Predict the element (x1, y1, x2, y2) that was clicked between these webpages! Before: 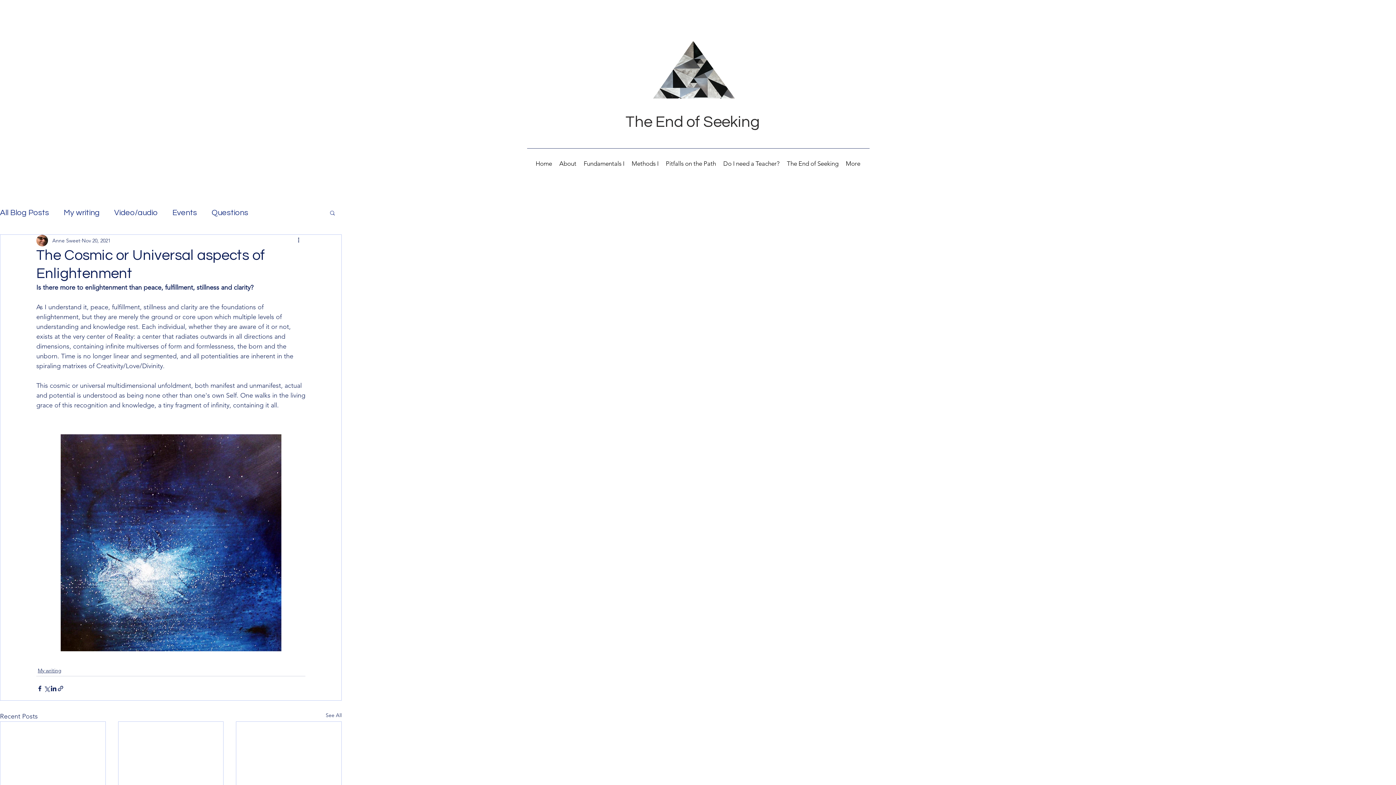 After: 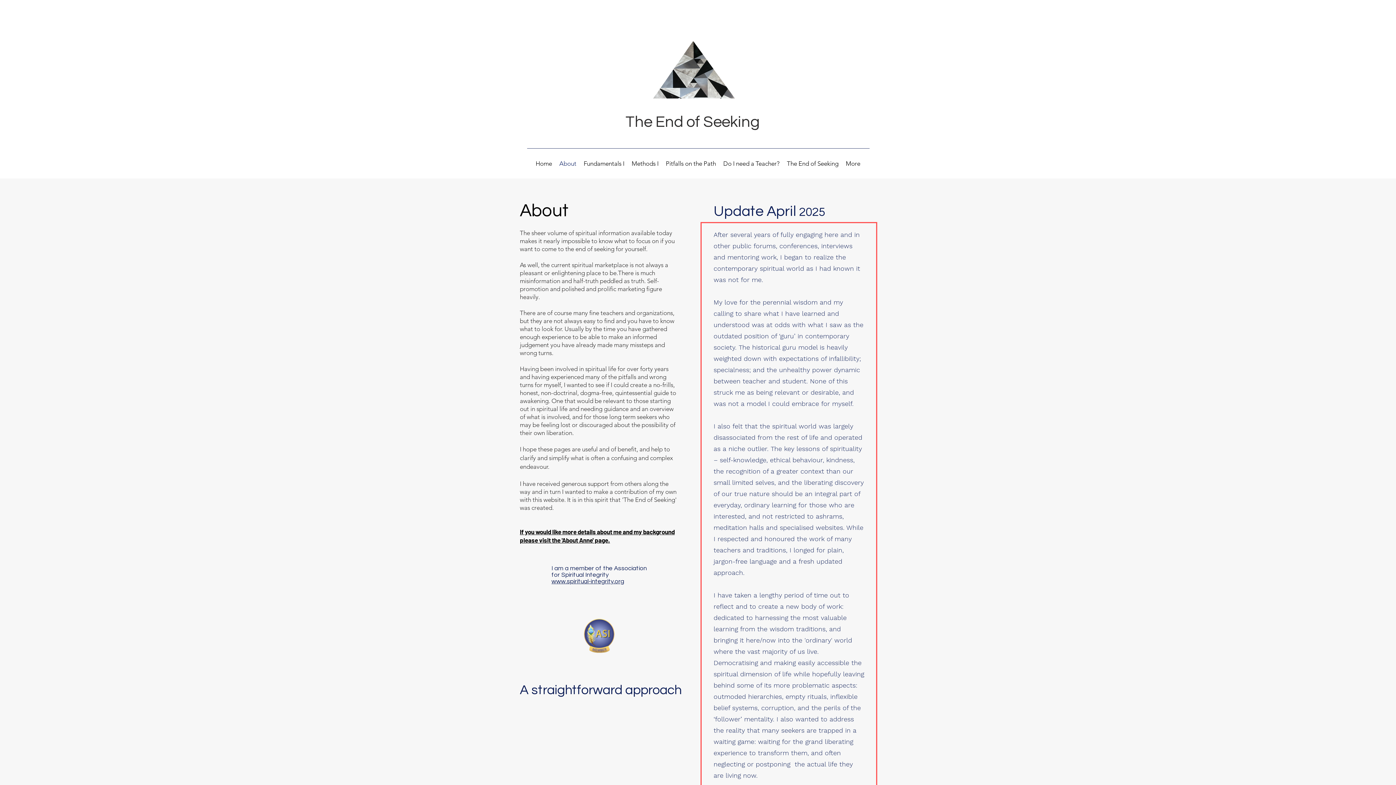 Action: label: About bbox: (555, 156, 580, 170)